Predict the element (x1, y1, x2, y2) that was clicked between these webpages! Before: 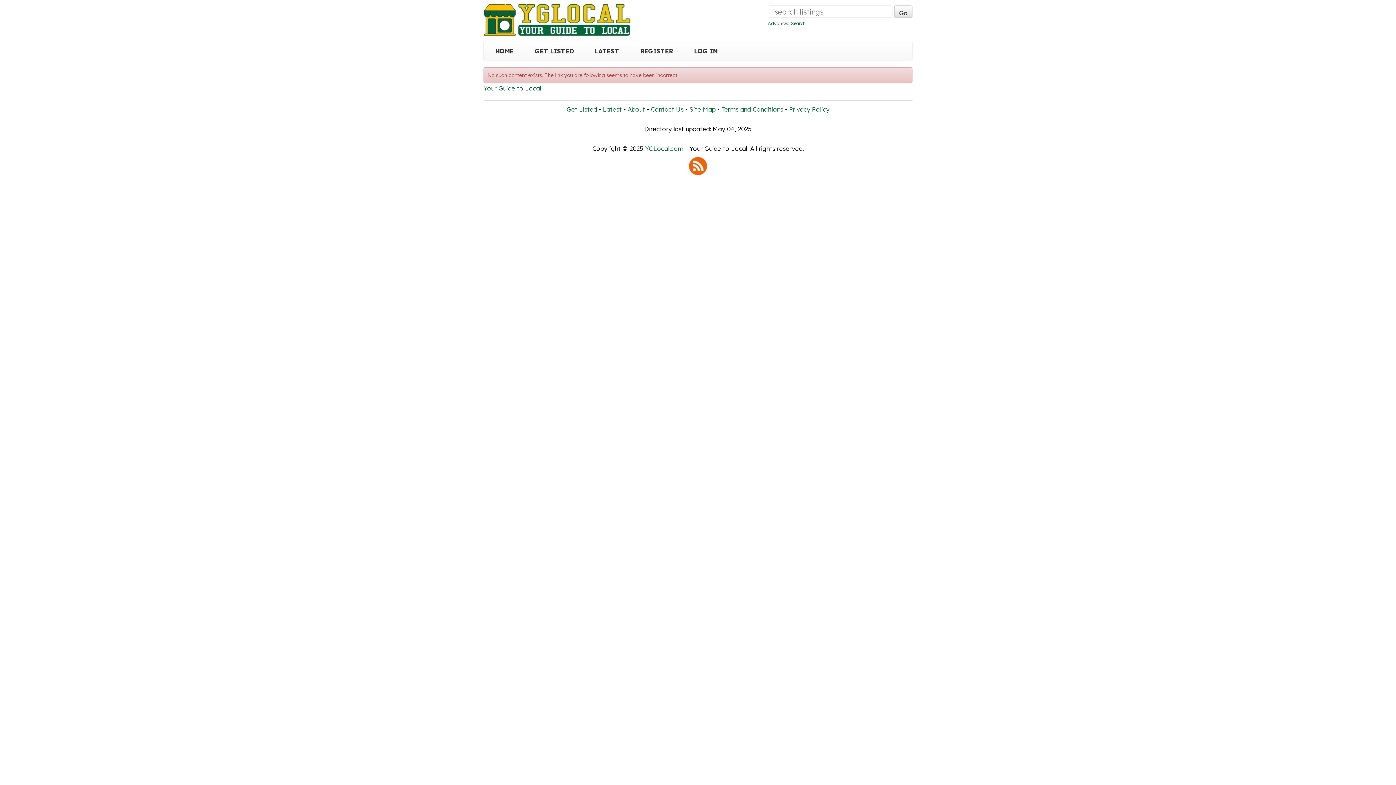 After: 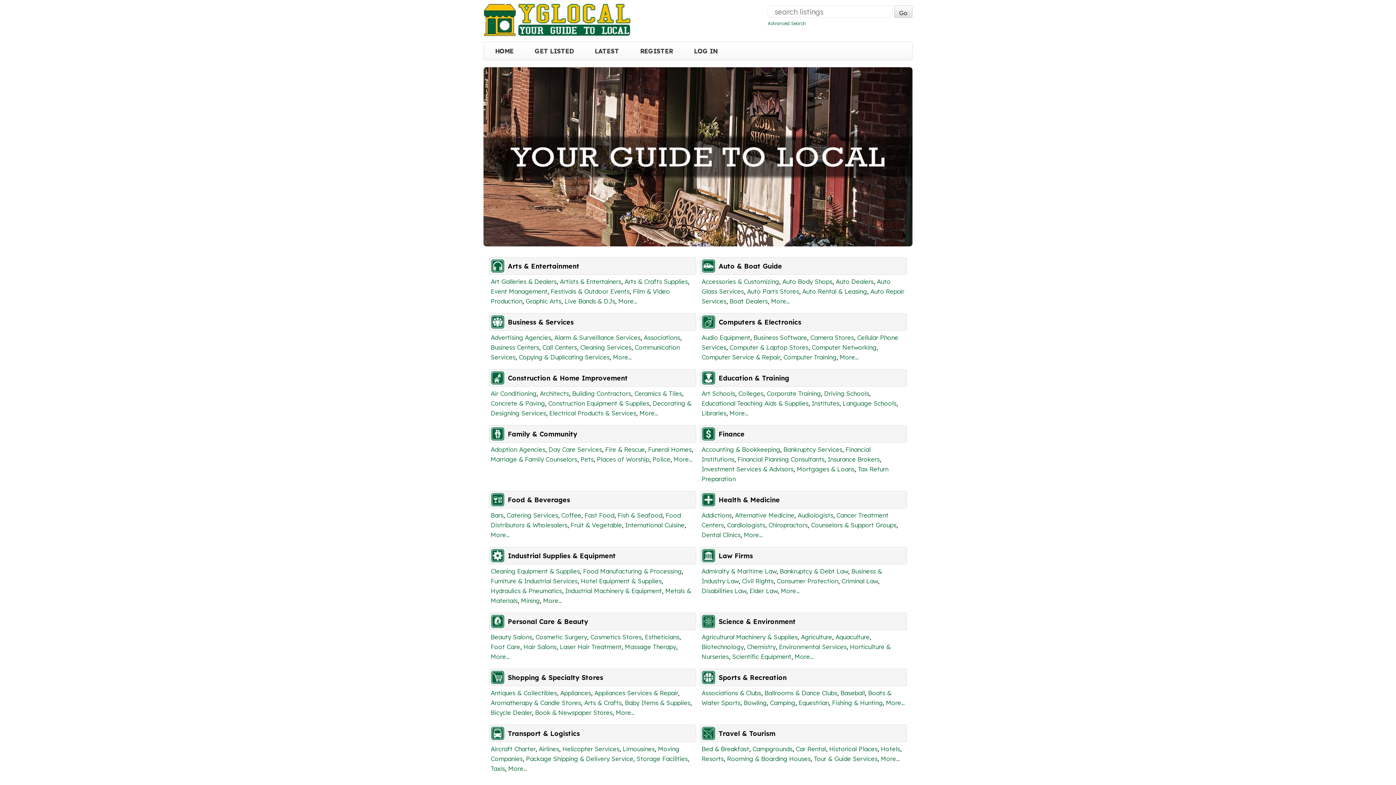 Action: label: Your Guide to Local bbox: (483, 84, 541, 92)